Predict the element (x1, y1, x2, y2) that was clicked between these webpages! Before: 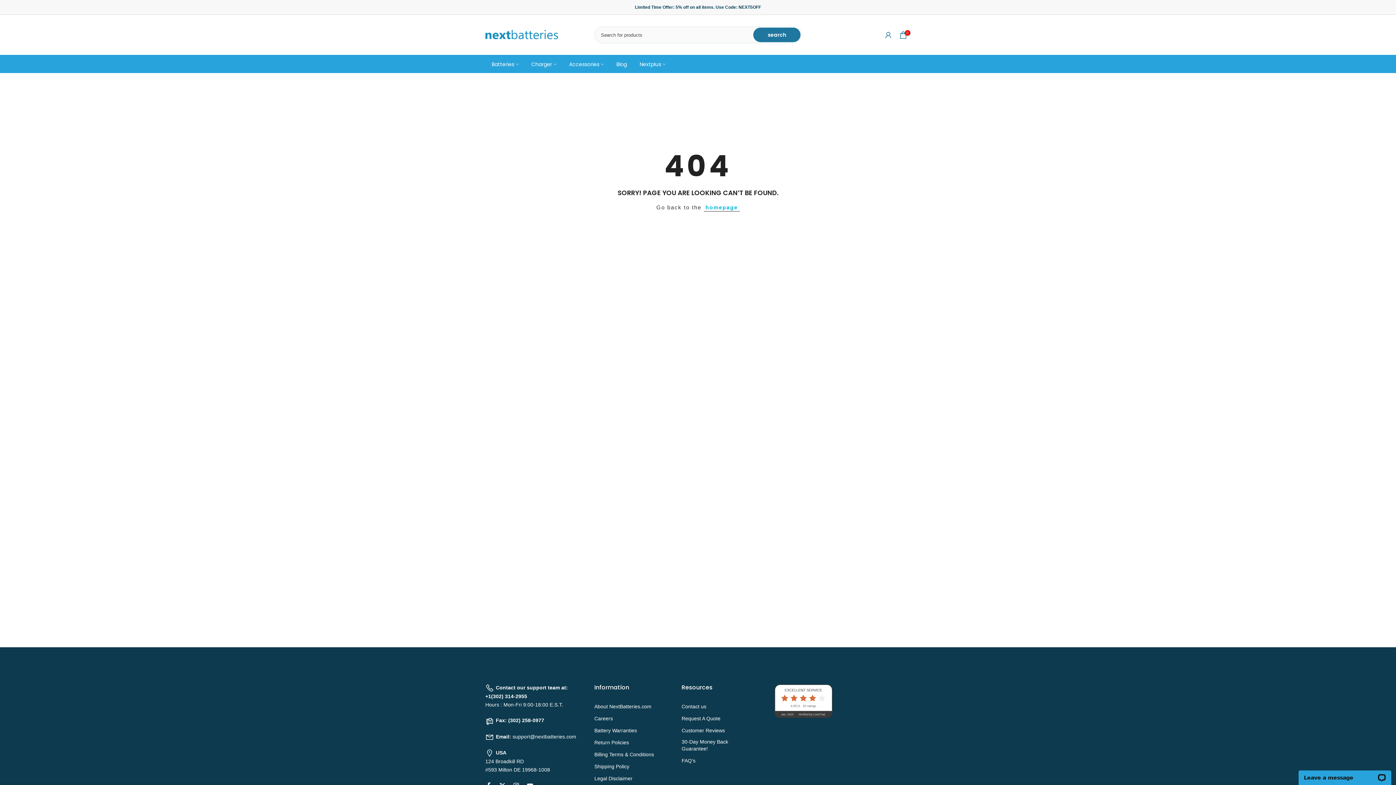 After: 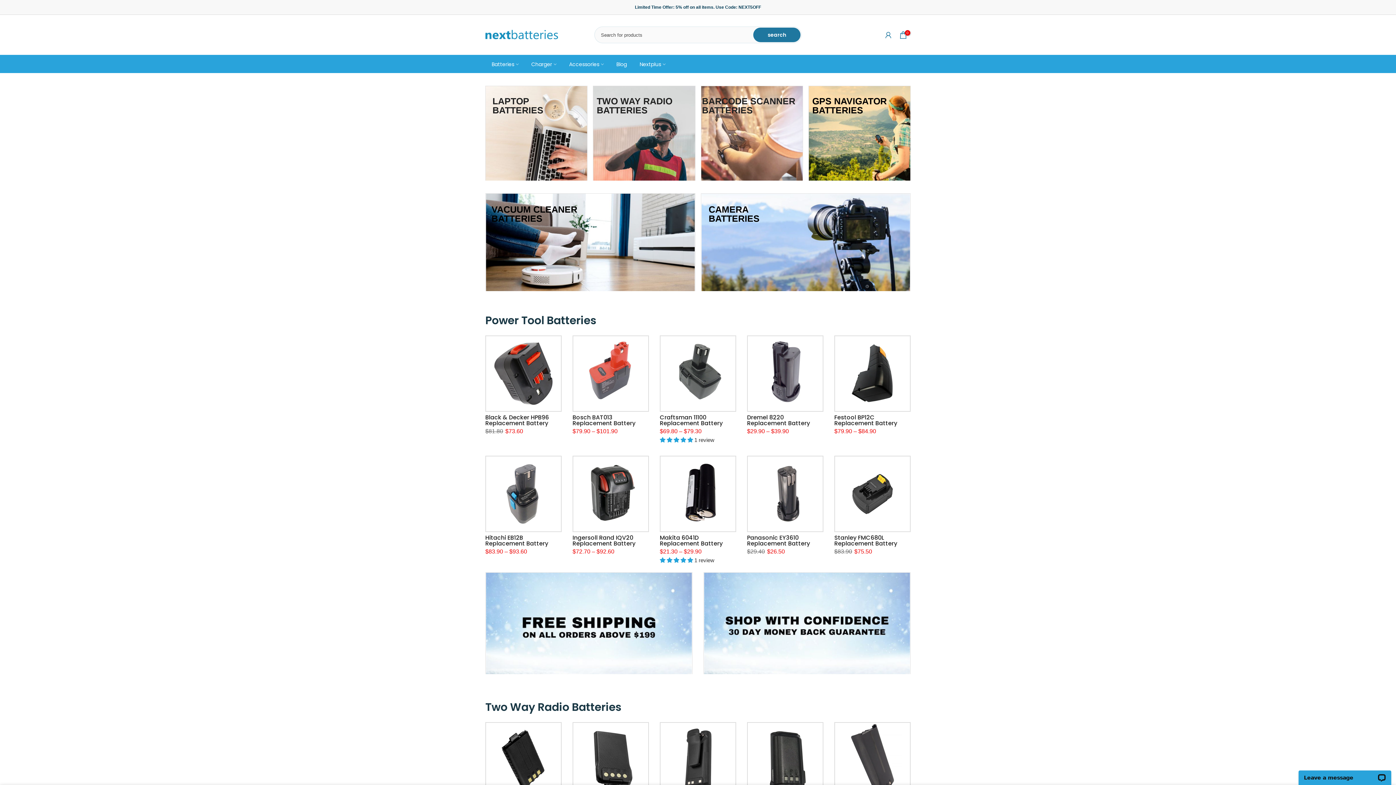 Action: bbox: (525, 59, 562, 68) label: Charger